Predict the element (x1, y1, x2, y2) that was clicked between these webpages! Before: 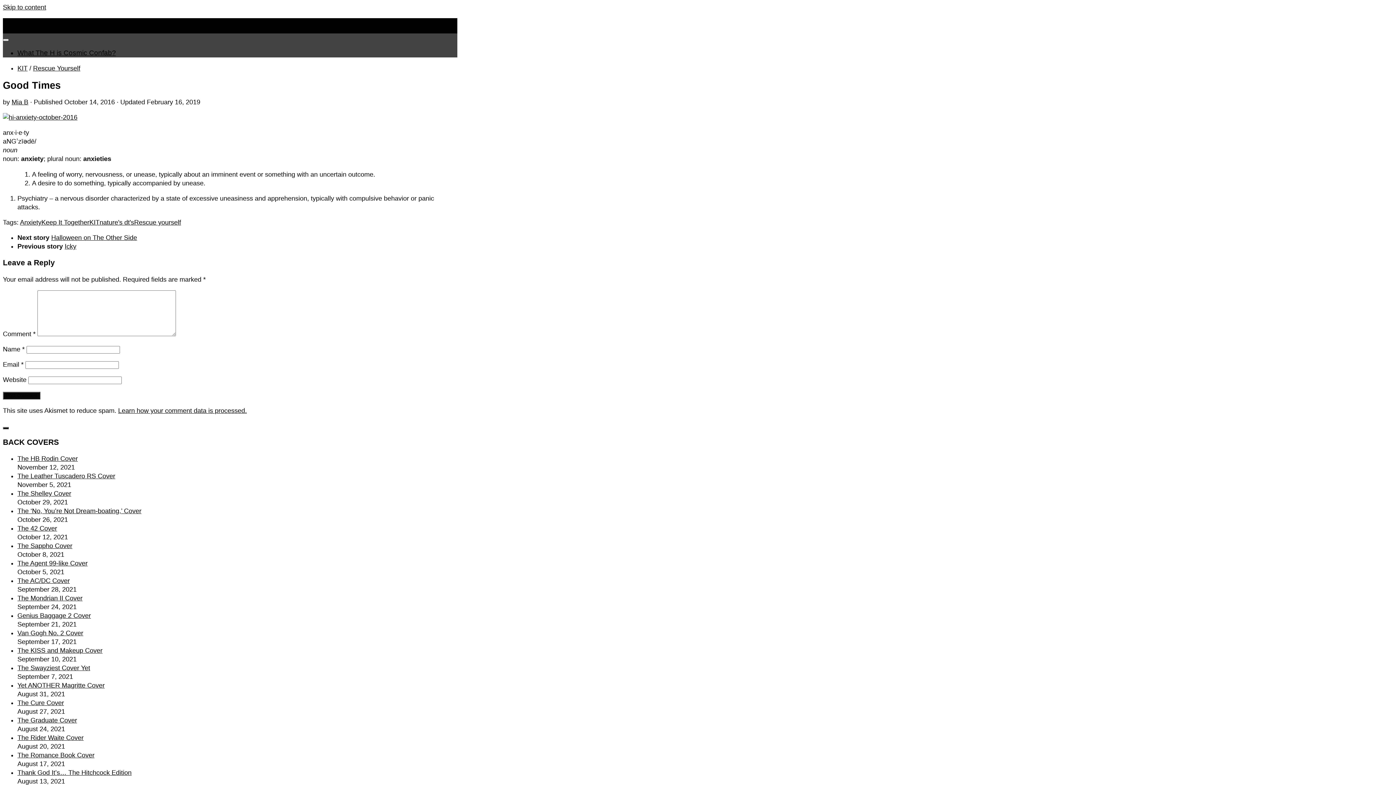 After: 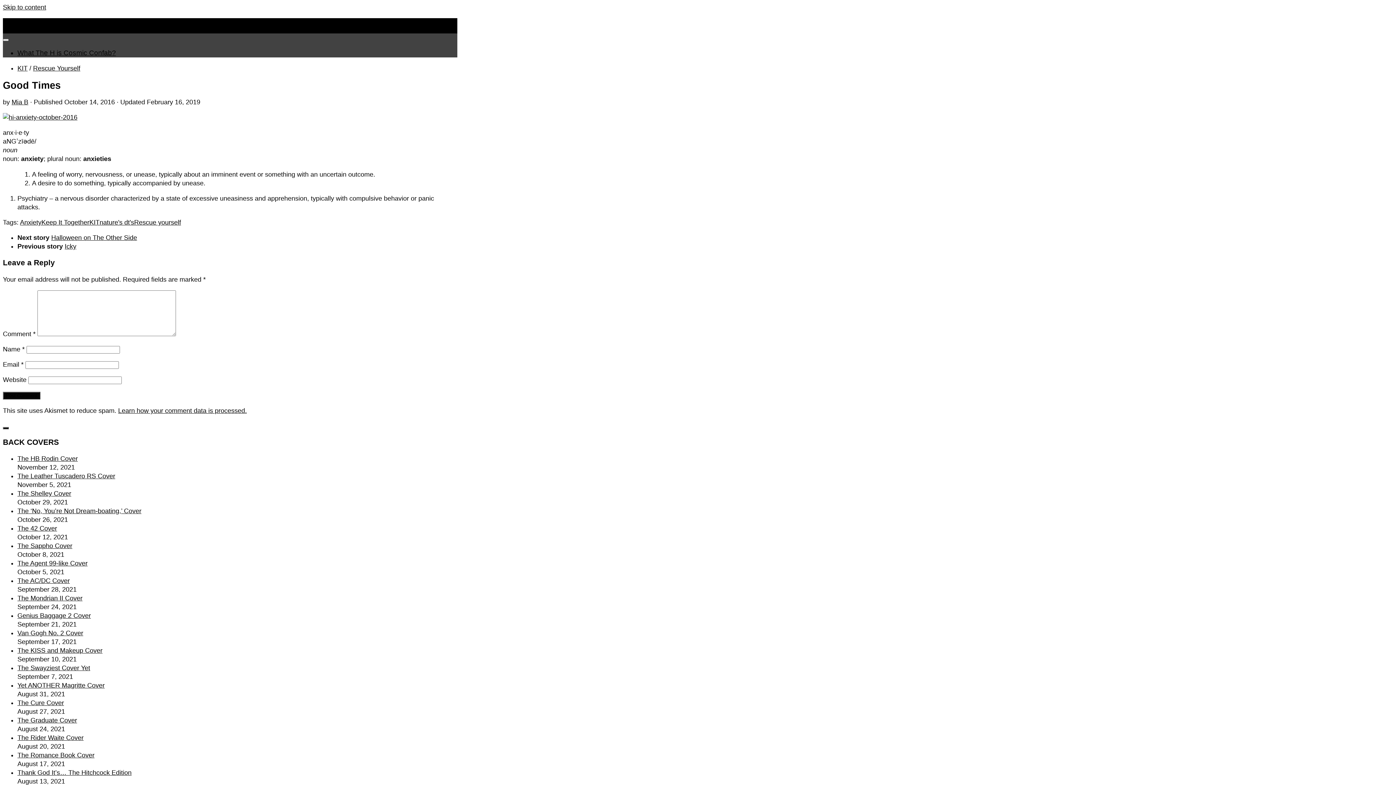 Action: label: Van Gogh No. 2 Cover bbox: (17, 629, 83, 637)